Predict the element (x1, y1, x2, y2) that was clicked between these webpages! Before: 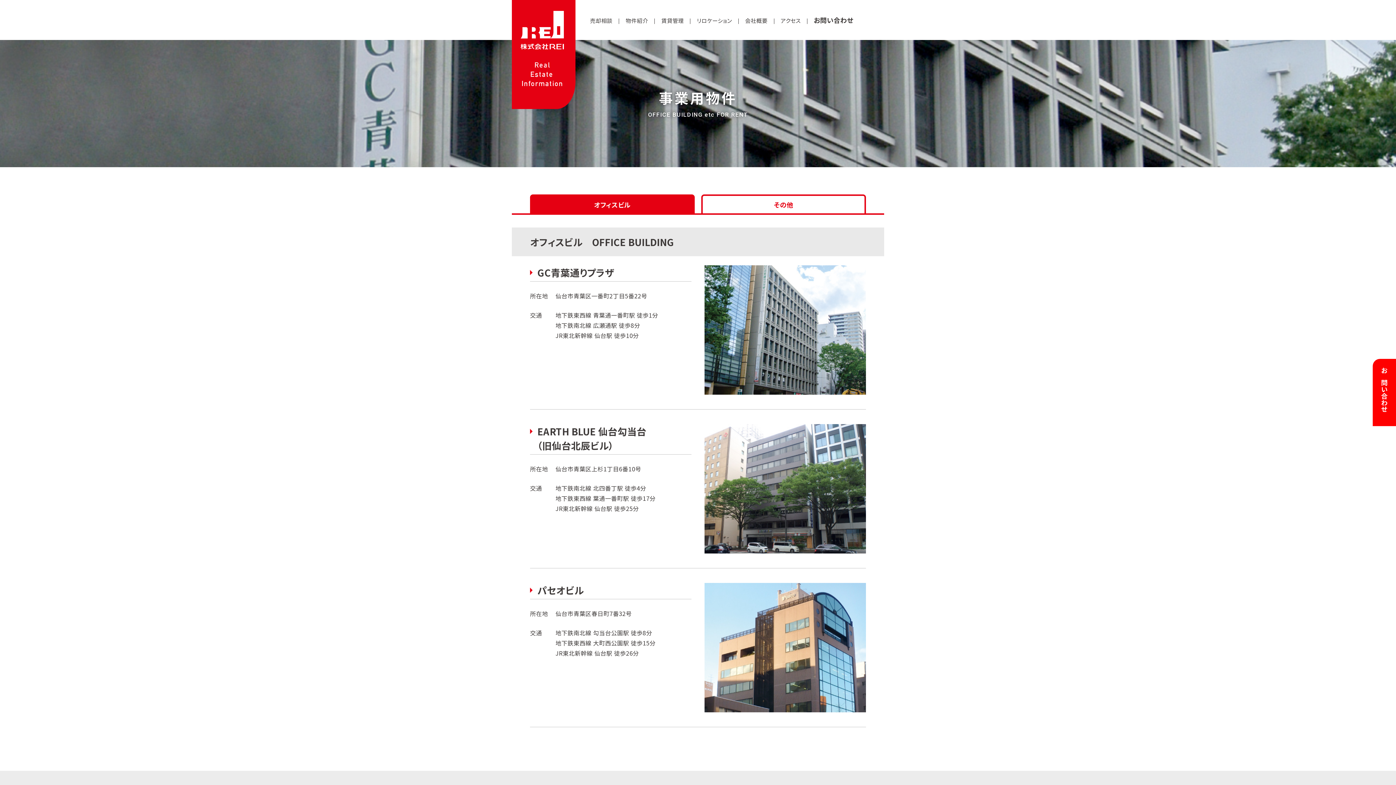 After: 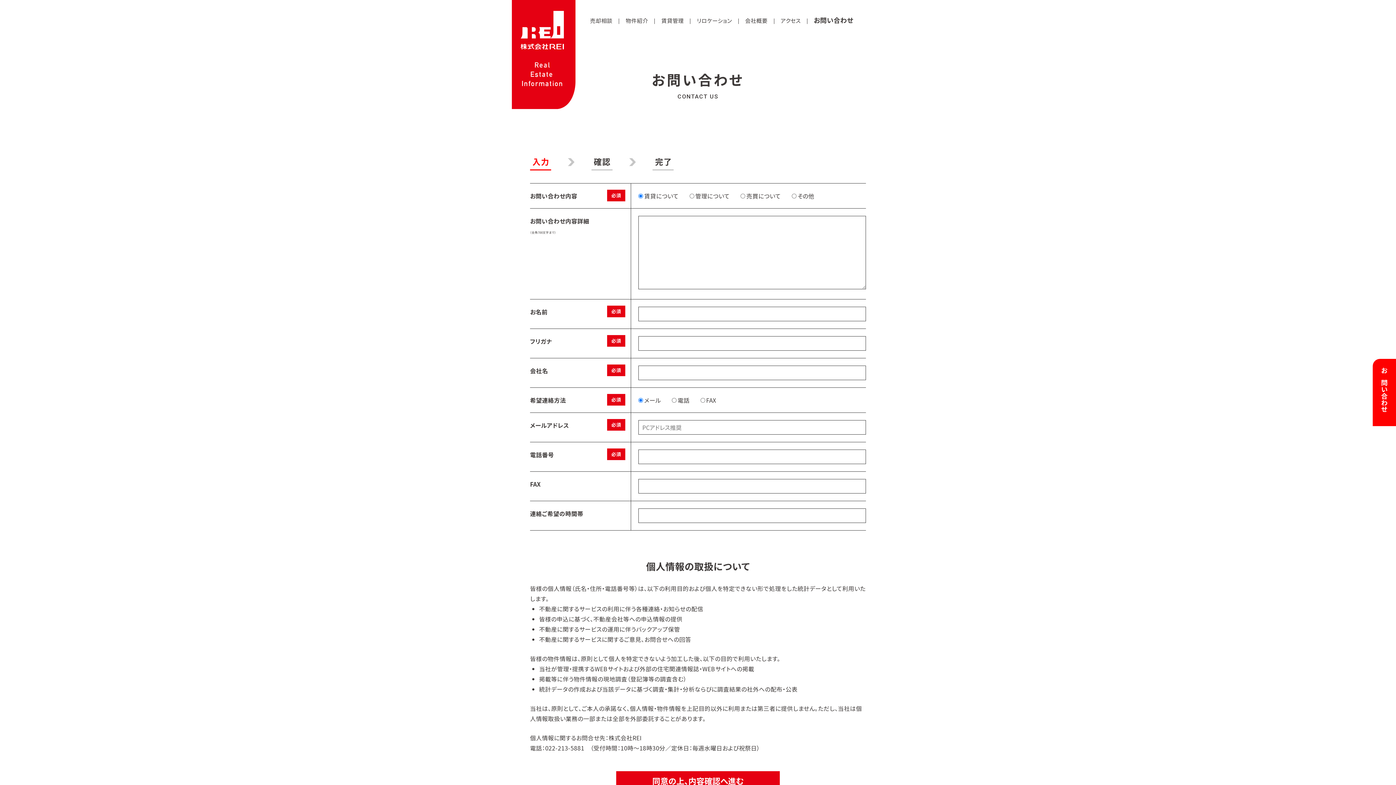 Action: bbox: (1373, 359, 1396, 426) label: お問い合わせ